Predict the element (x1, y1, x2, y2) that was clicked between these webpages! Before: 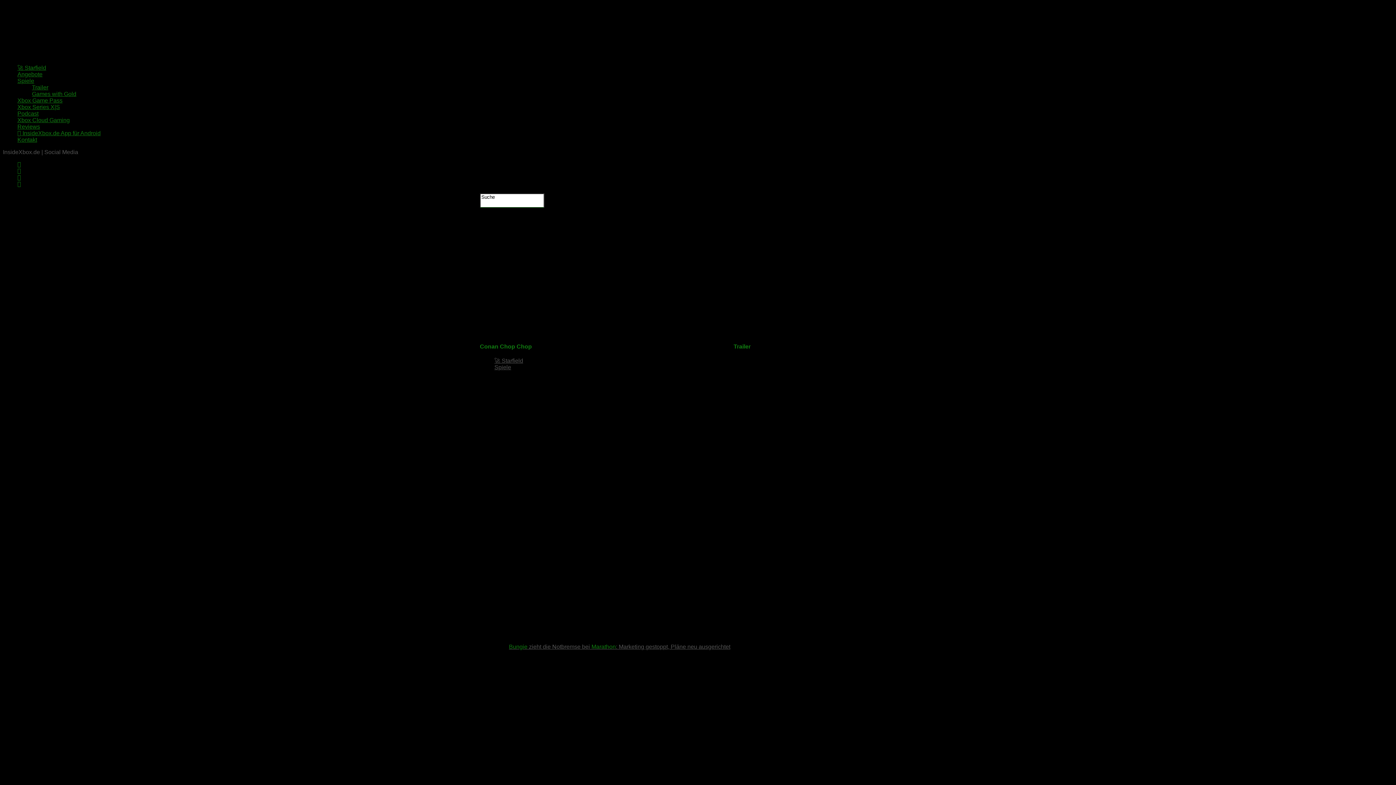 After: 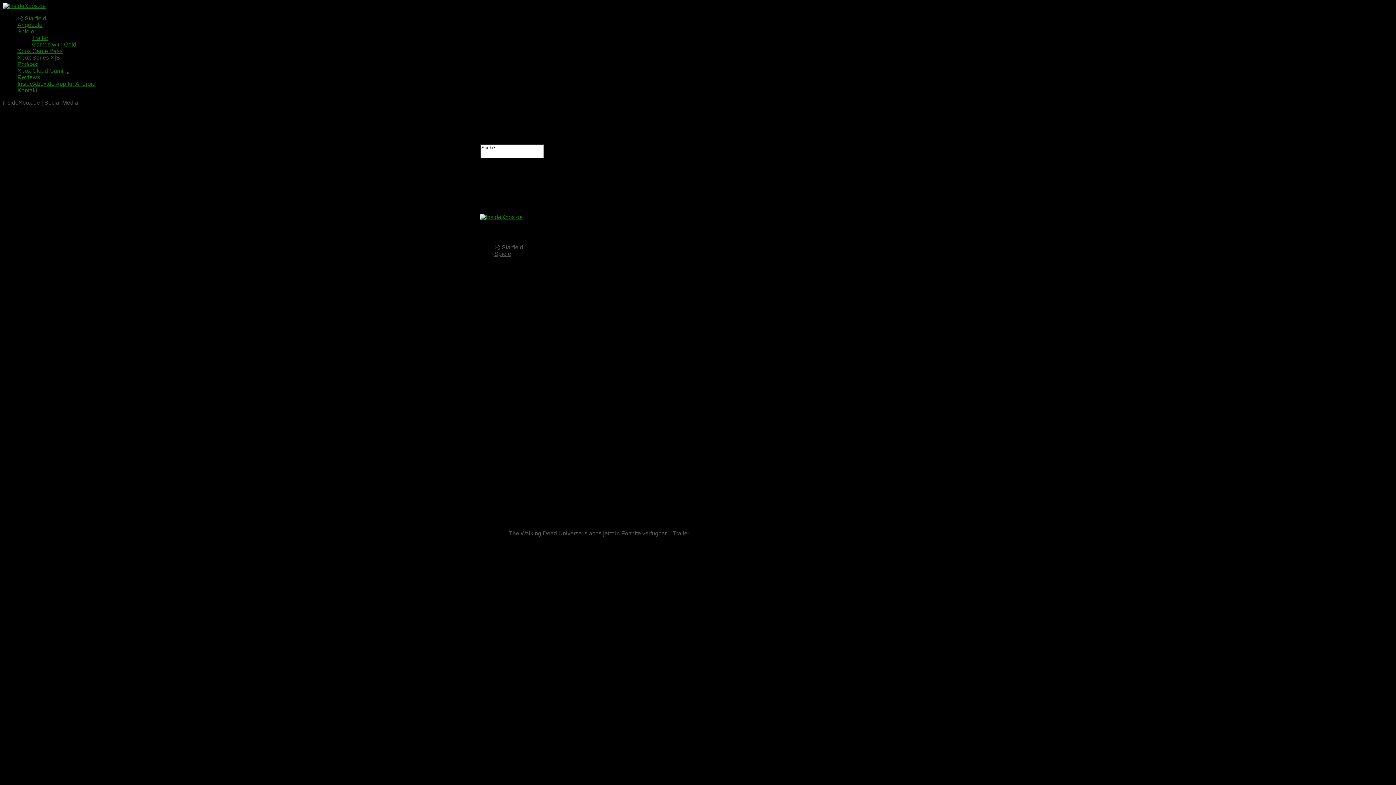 Action: label: Angebote bbox: (17, 71, 42, 77)